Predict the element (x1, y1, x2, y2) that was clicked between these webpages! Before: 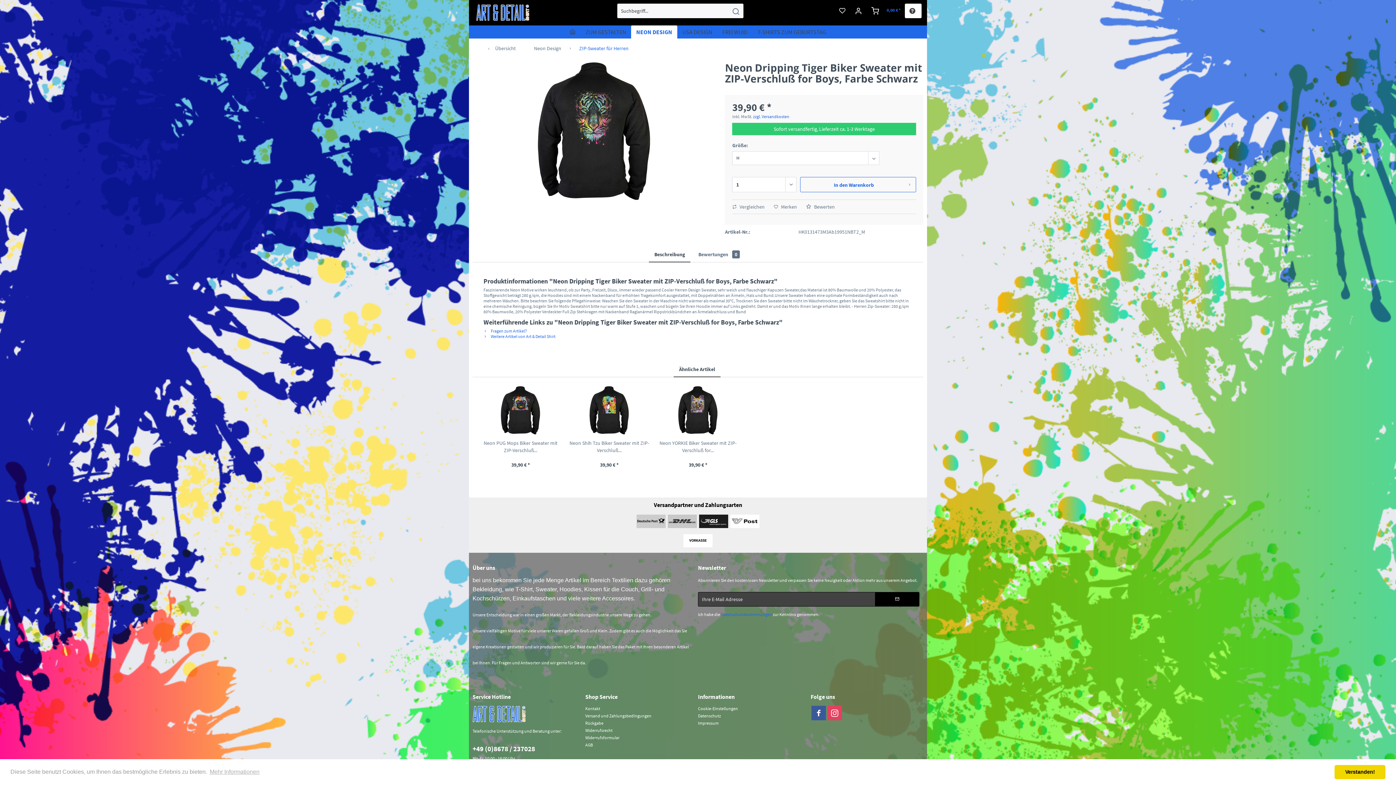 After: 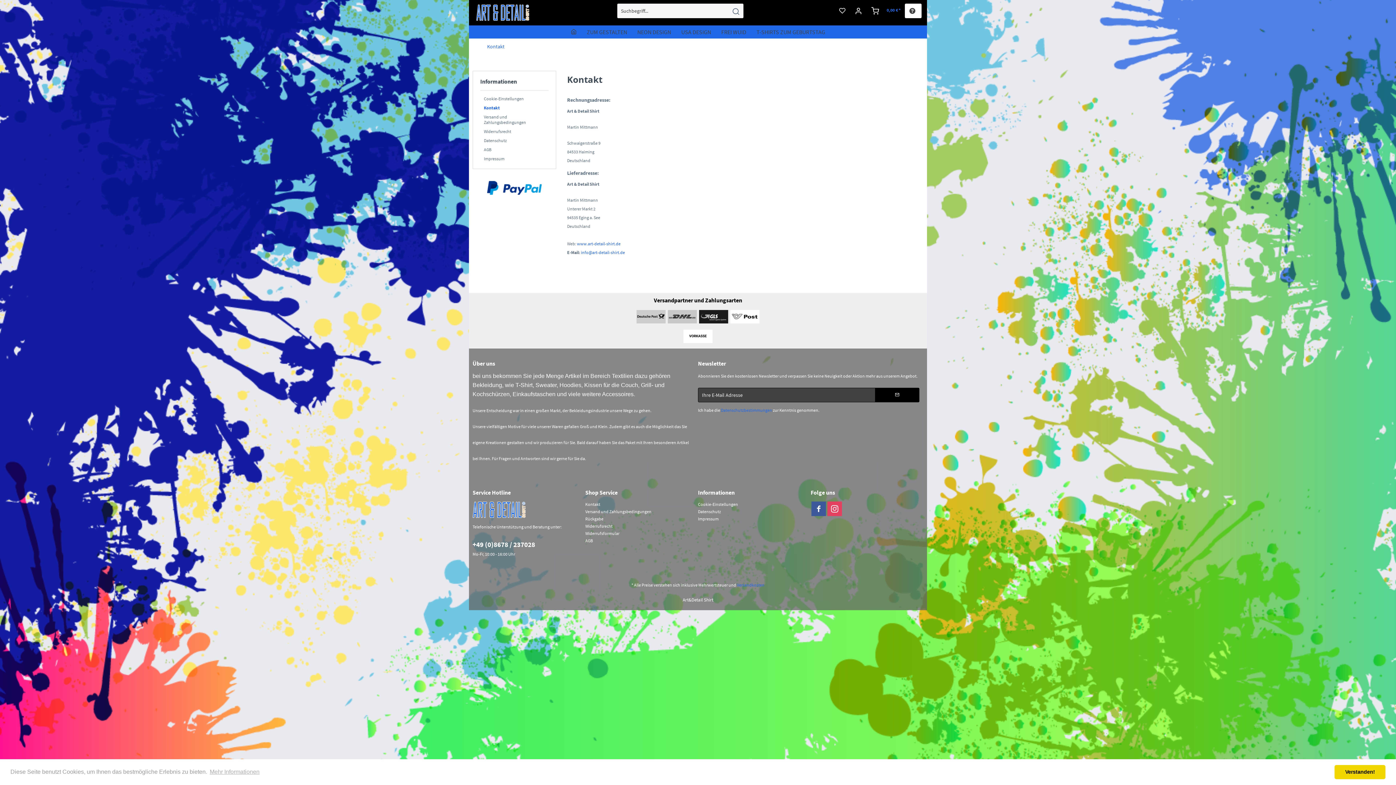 Action: bbox: (585, 705, 694, 712) label: Kontakt